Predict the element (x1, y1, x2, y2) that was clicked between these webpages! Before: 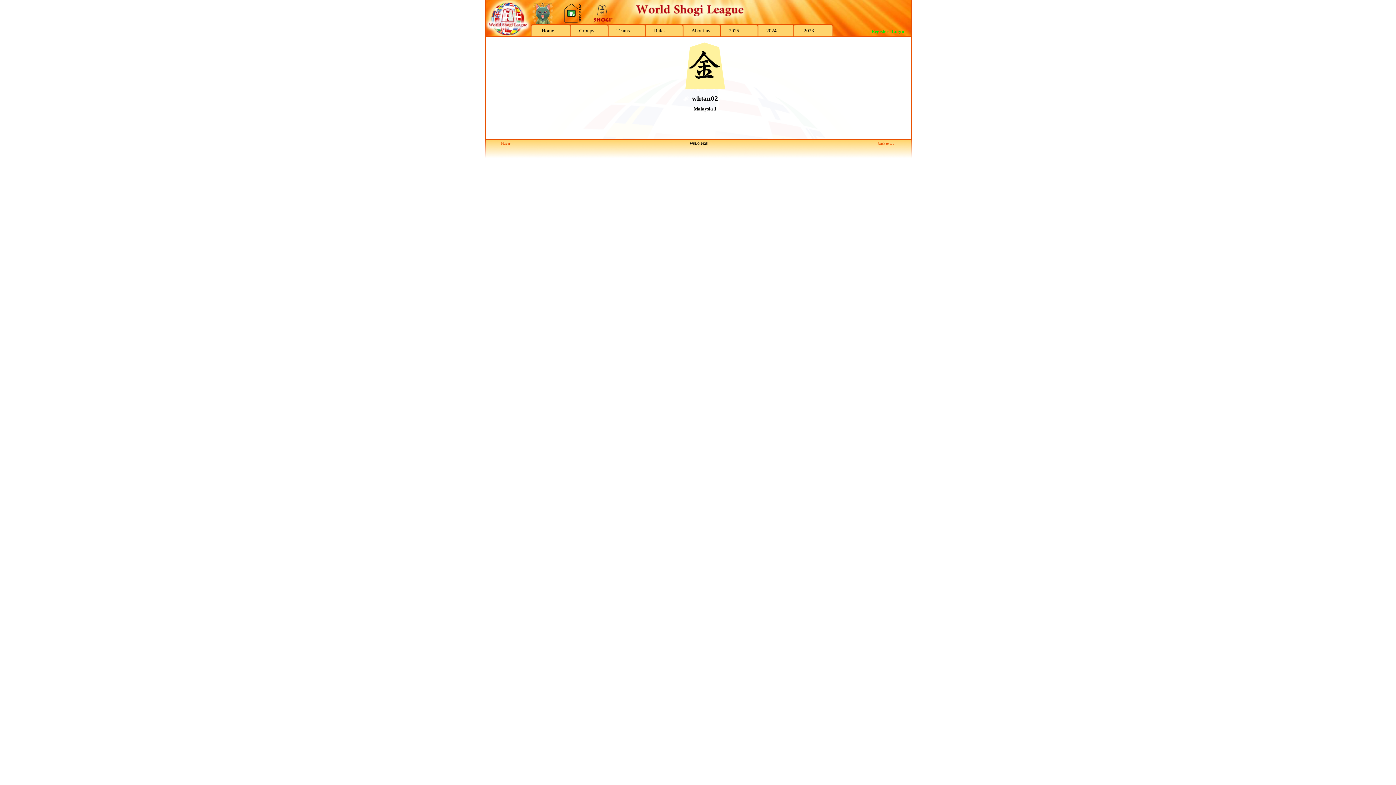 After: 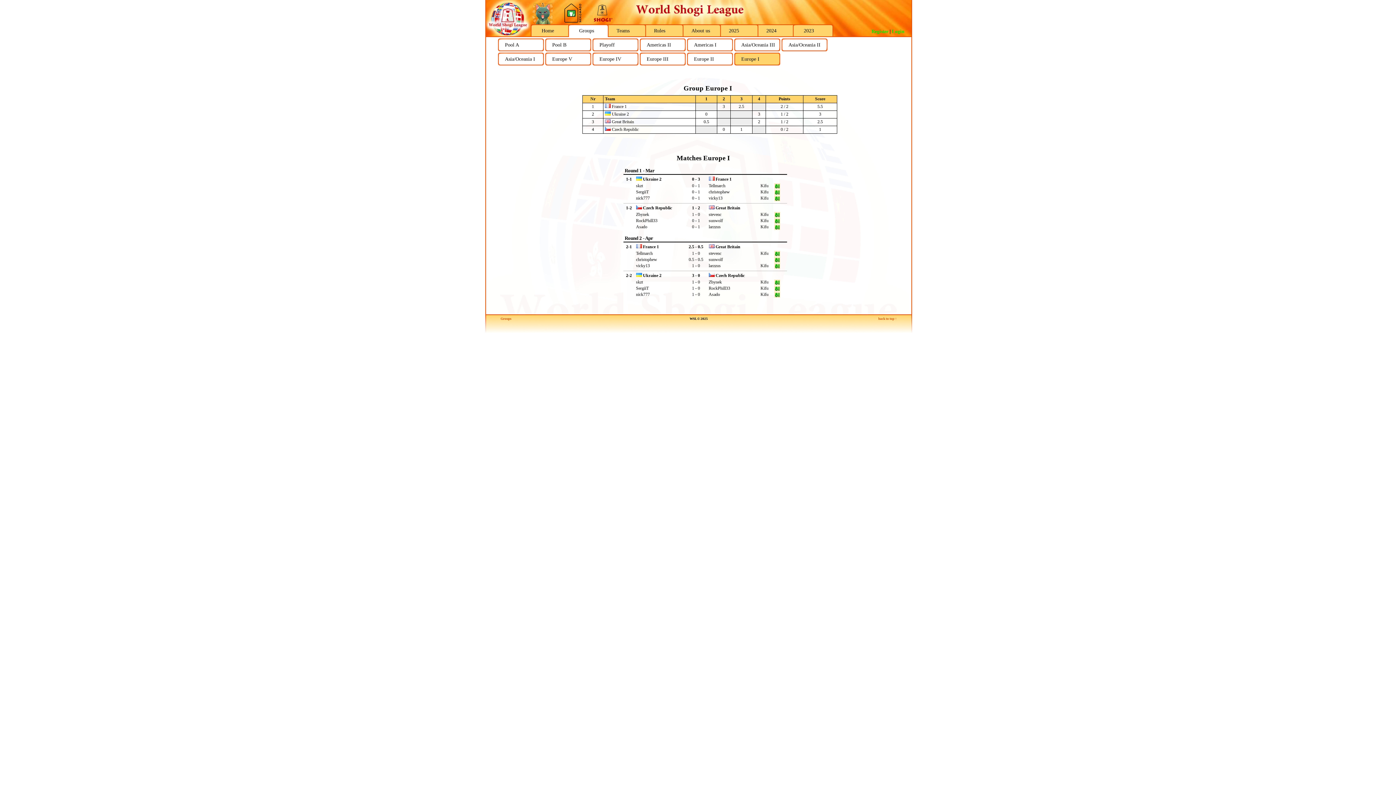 Action: label: Groups bbox: (568, 24, 609, 37)